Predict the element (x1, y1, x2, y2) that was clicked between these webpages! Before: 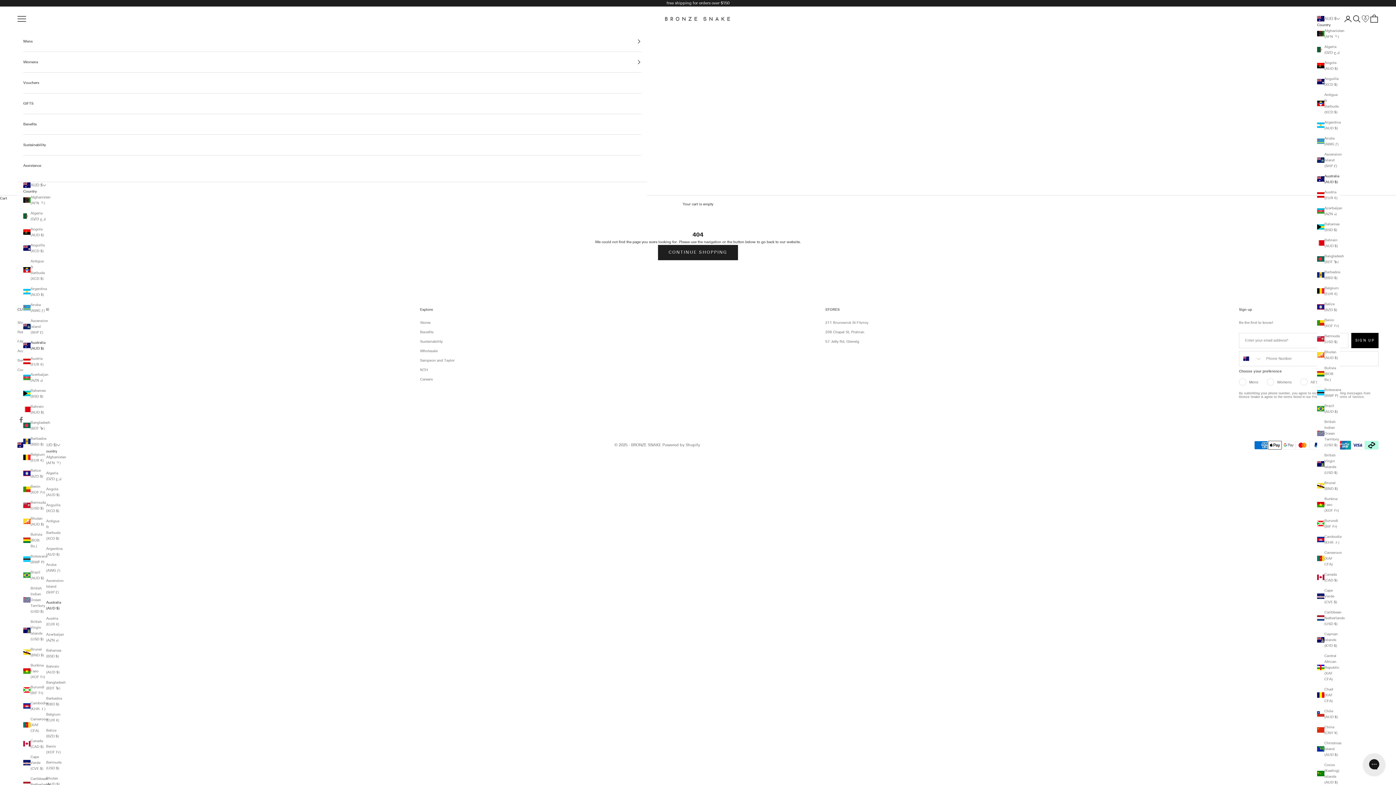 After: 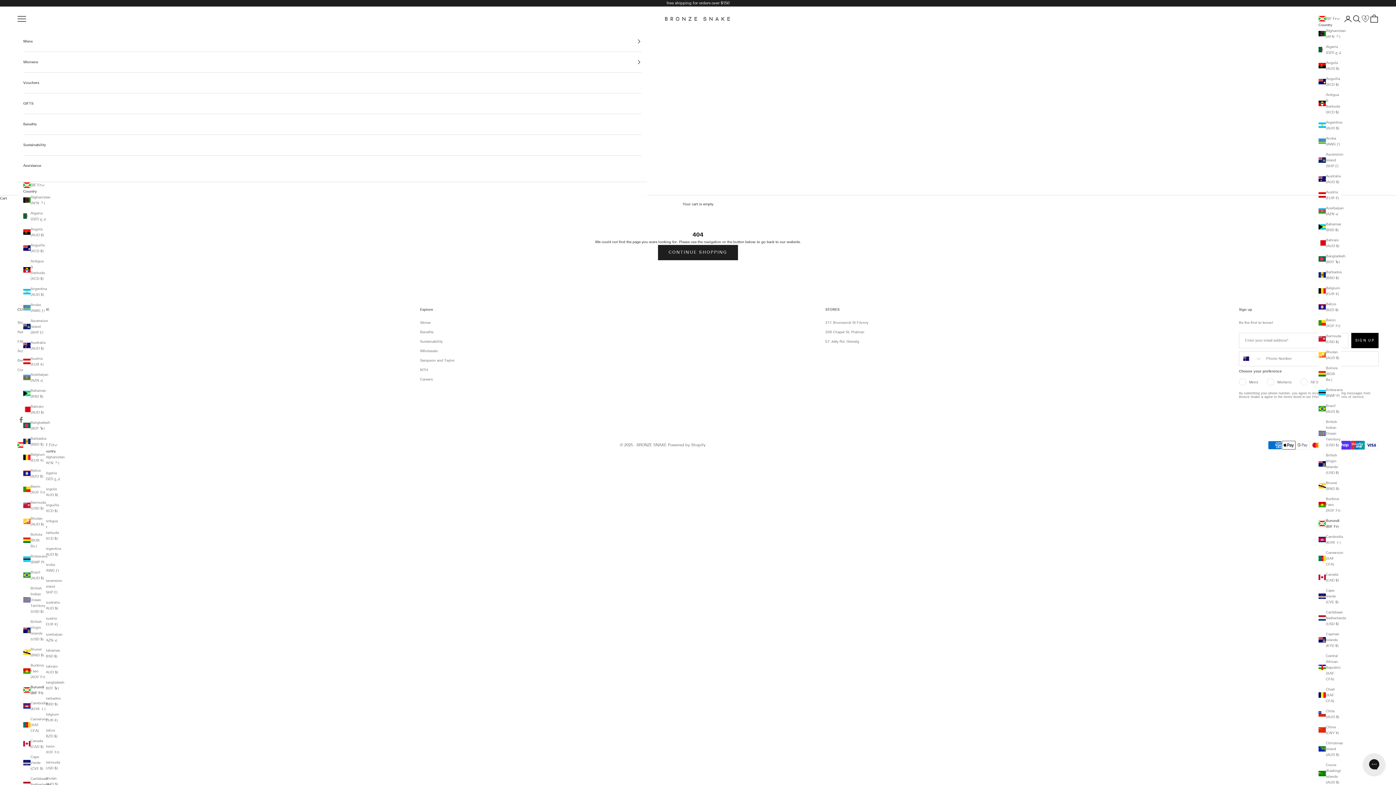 Action: label: Burundi (BIF Fr) bbox: (1317, 518, 1340, 529)